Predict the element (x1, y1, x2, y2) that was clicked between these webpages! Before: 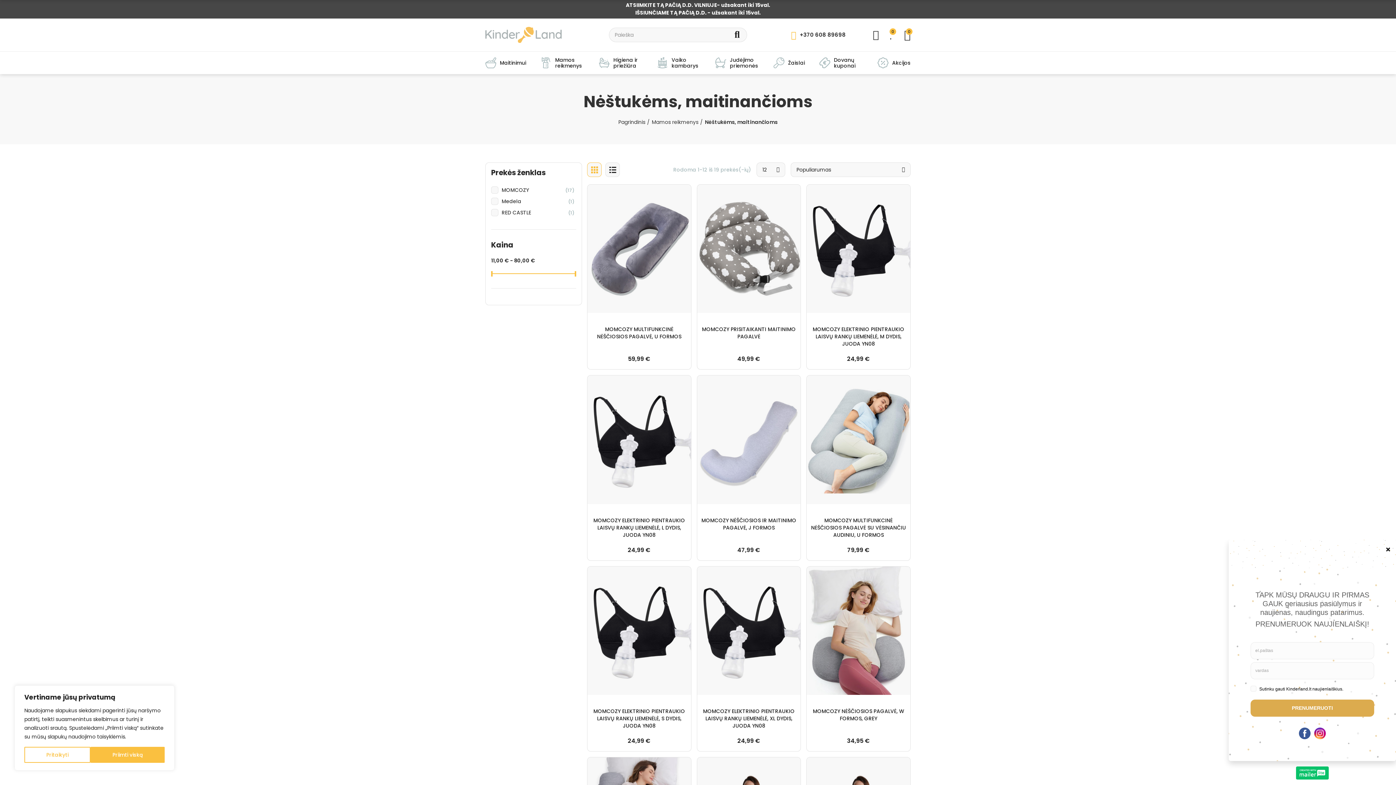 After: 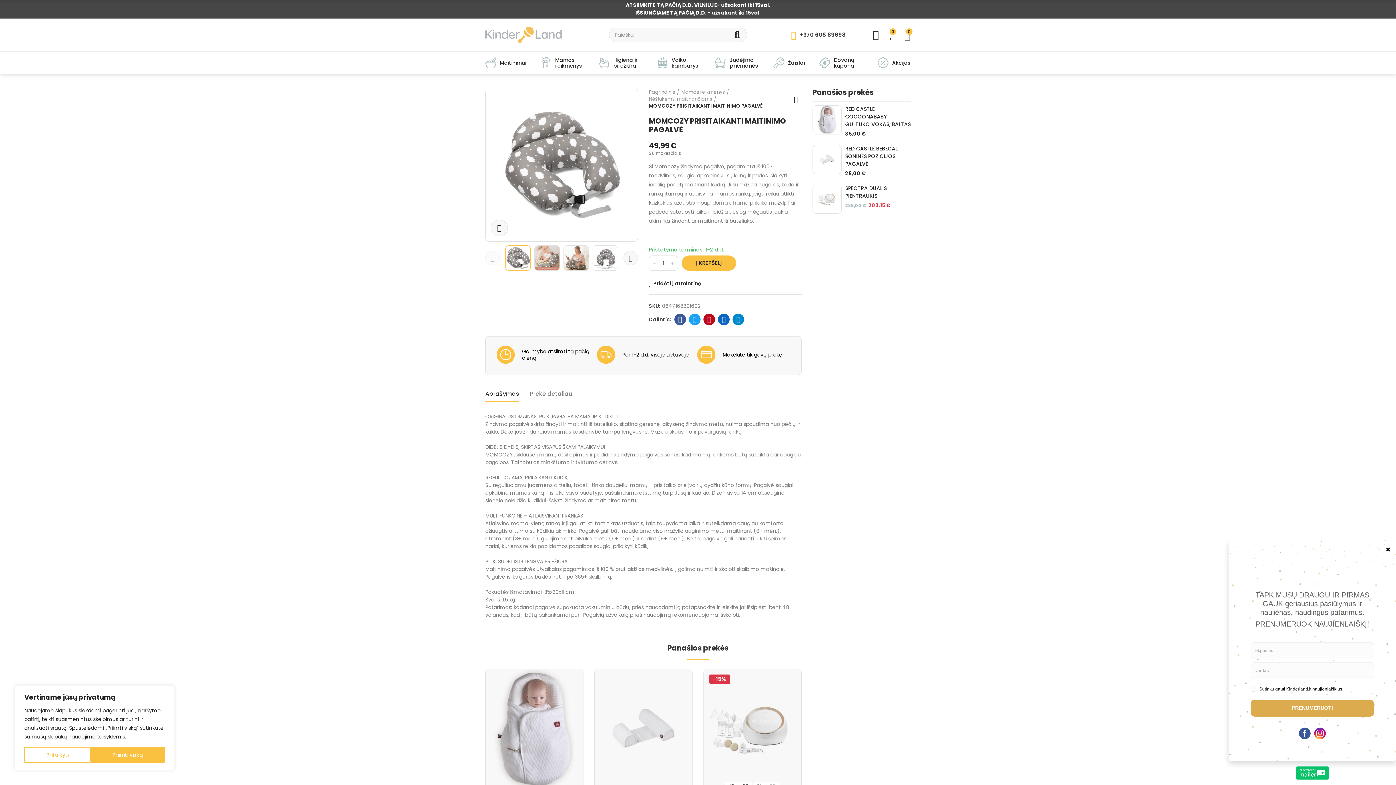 Action: label: MOMCOZY PRISITAIKANTI MAITINIMO PAGALVĖ bbox: (700, 325, 797, 340)